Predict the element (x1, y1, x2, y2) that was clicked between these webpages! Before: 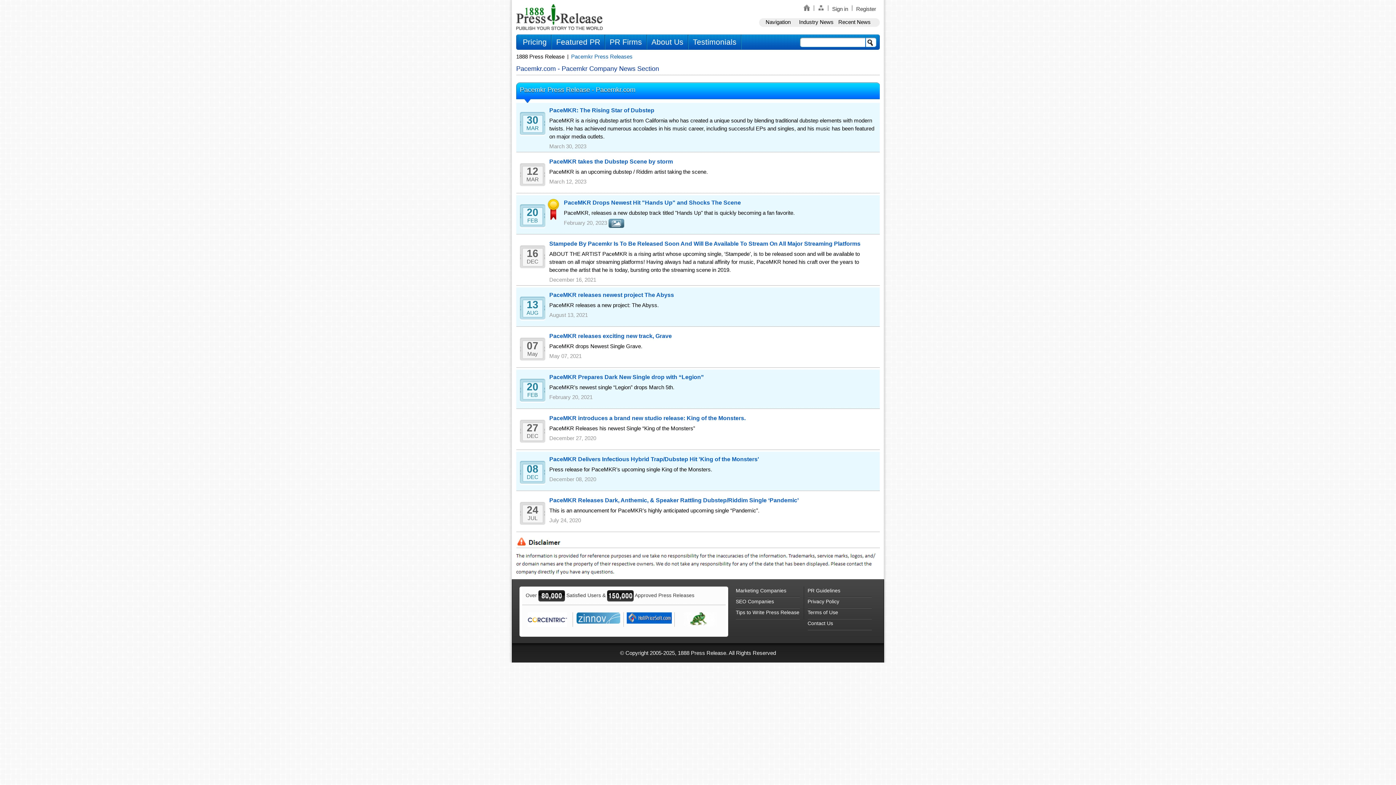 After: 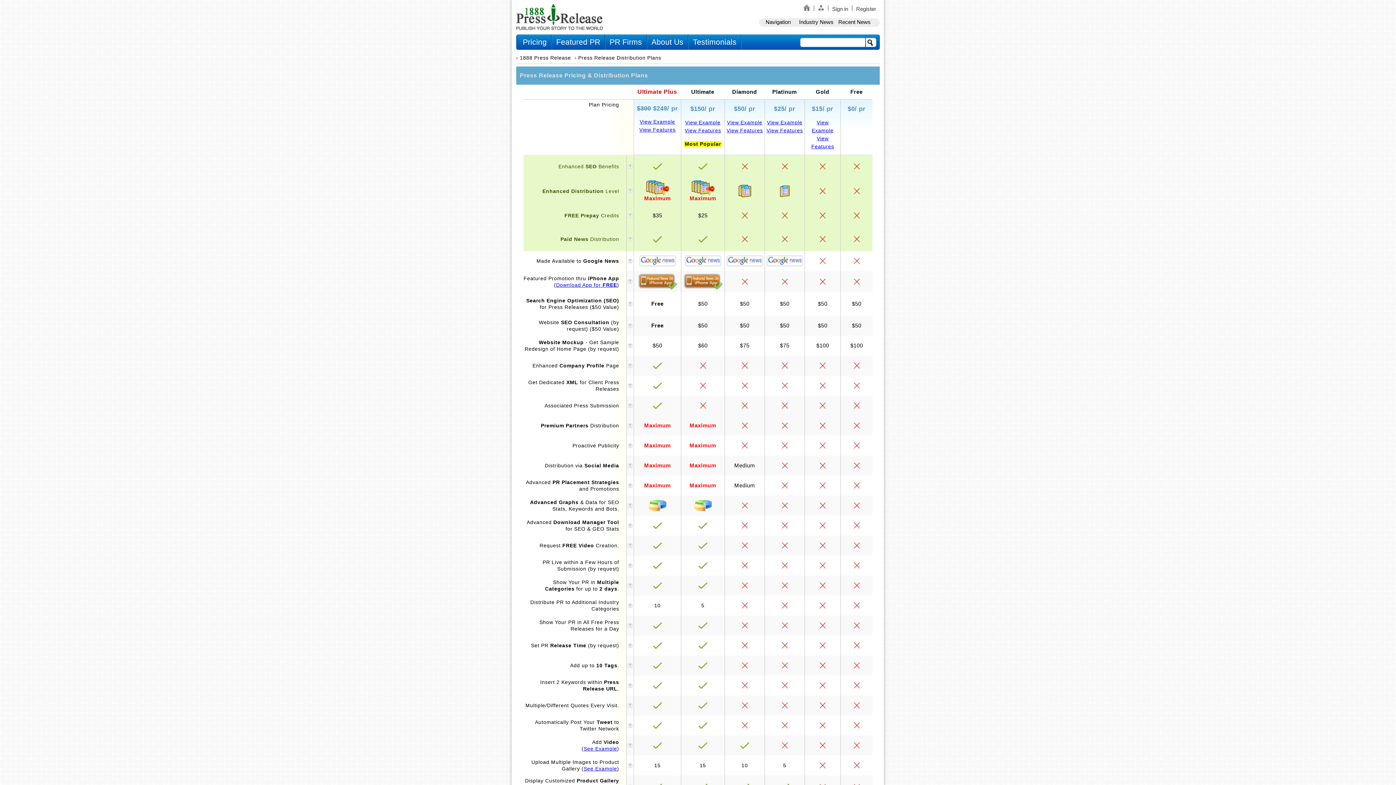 Action: bbox: (518, 34, 551, 49) label: Pricing